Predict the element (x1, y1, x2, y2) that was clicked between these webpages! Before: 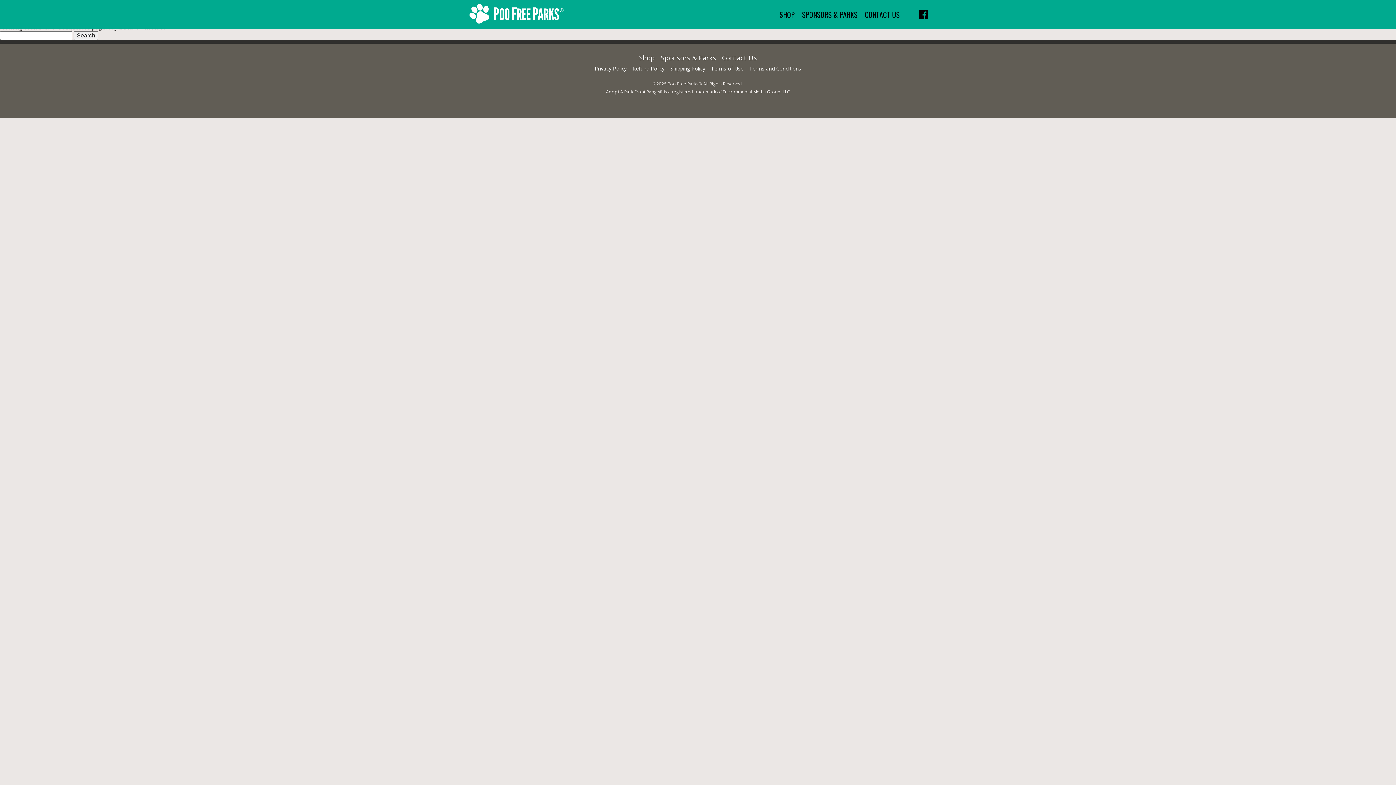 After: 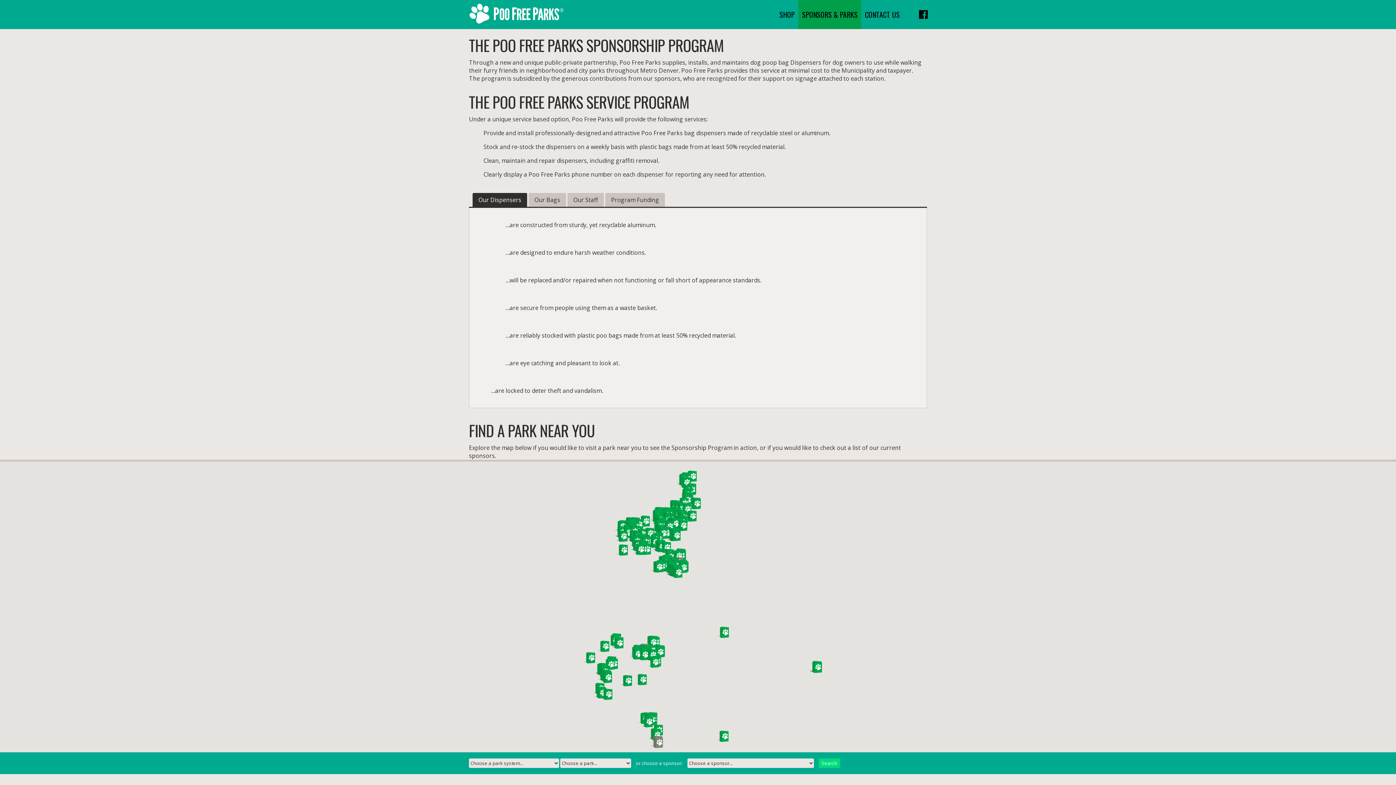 Action: bbox: (802, 0, 857, 29) label: SPONSORS & PARKS